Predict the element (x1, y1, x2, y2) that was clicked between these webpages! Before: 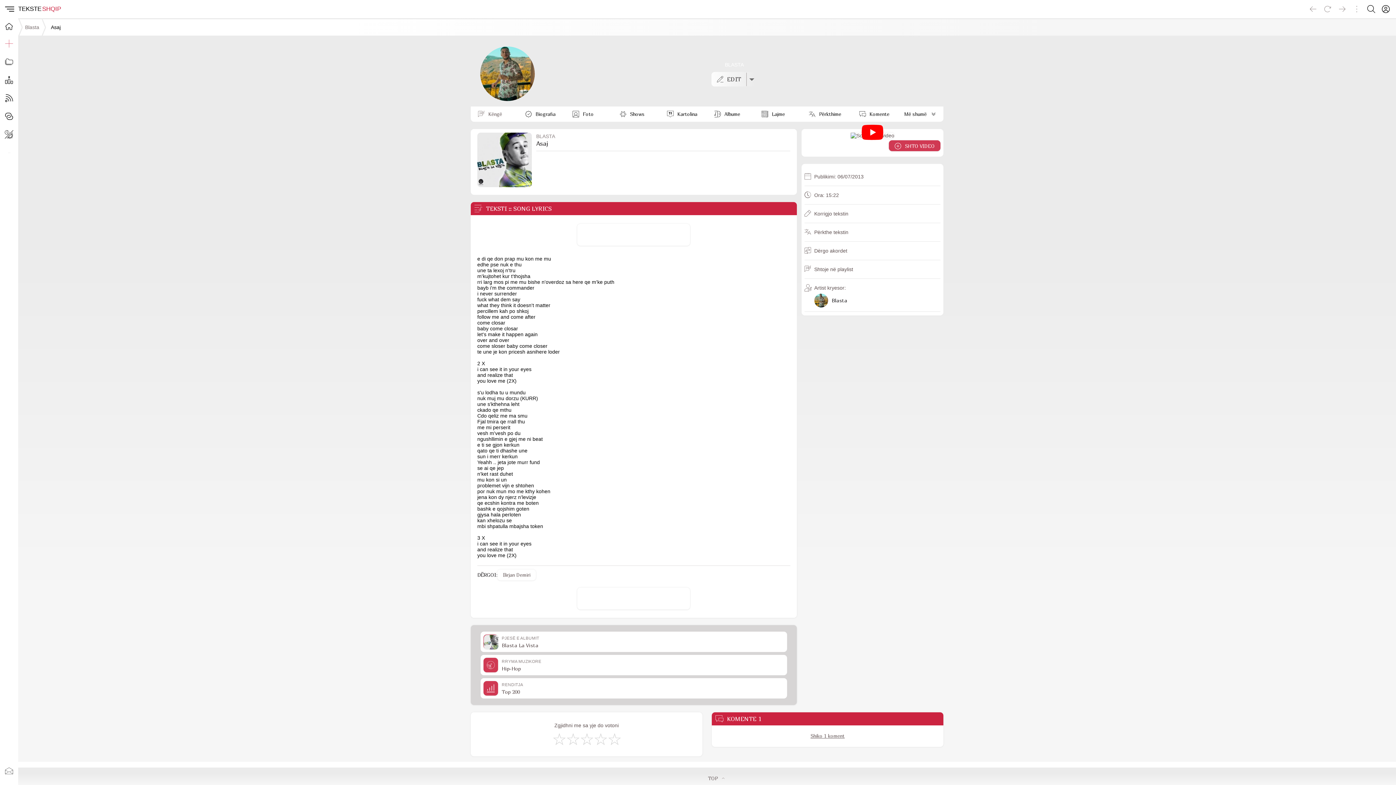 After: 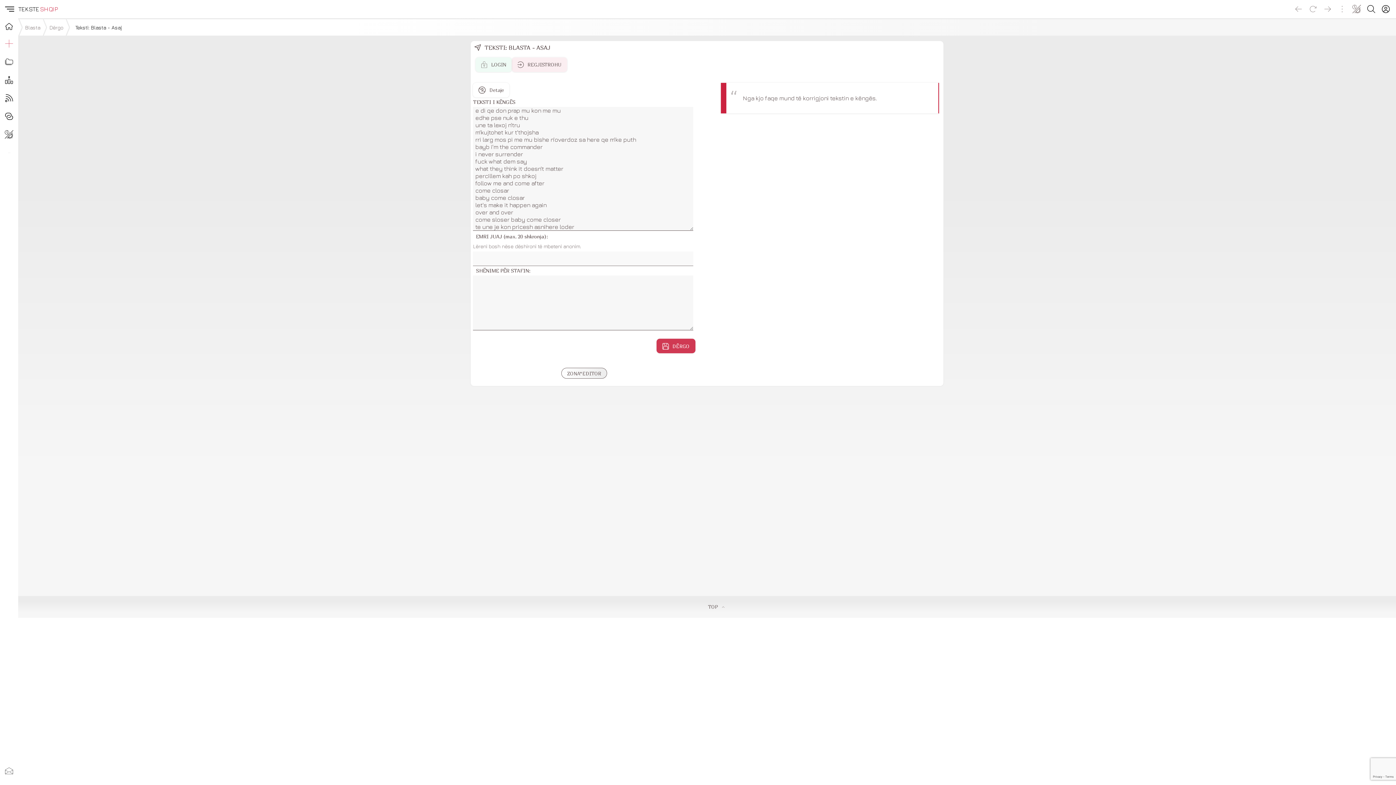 Action: label: Korrigjo tekstin bbox: (814, 210, 848, 216)